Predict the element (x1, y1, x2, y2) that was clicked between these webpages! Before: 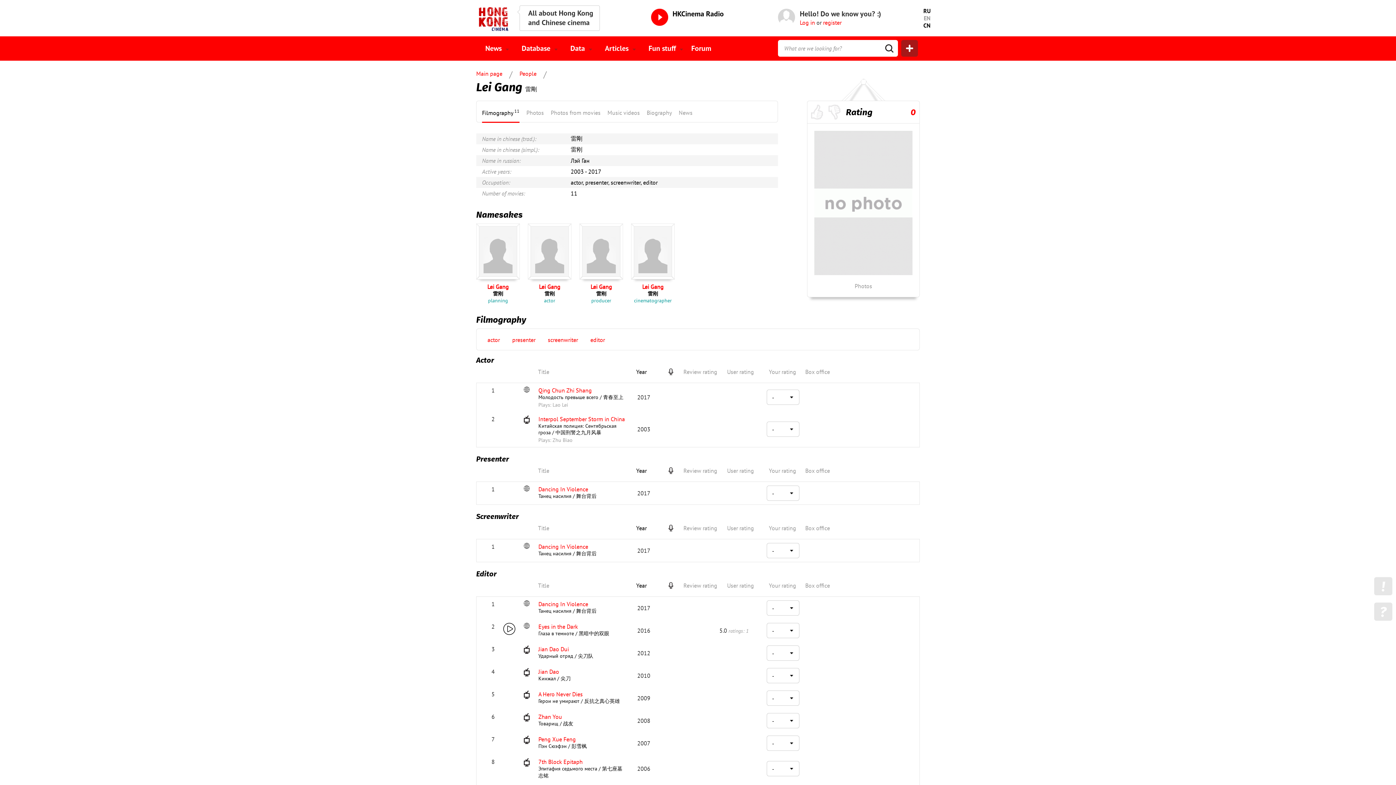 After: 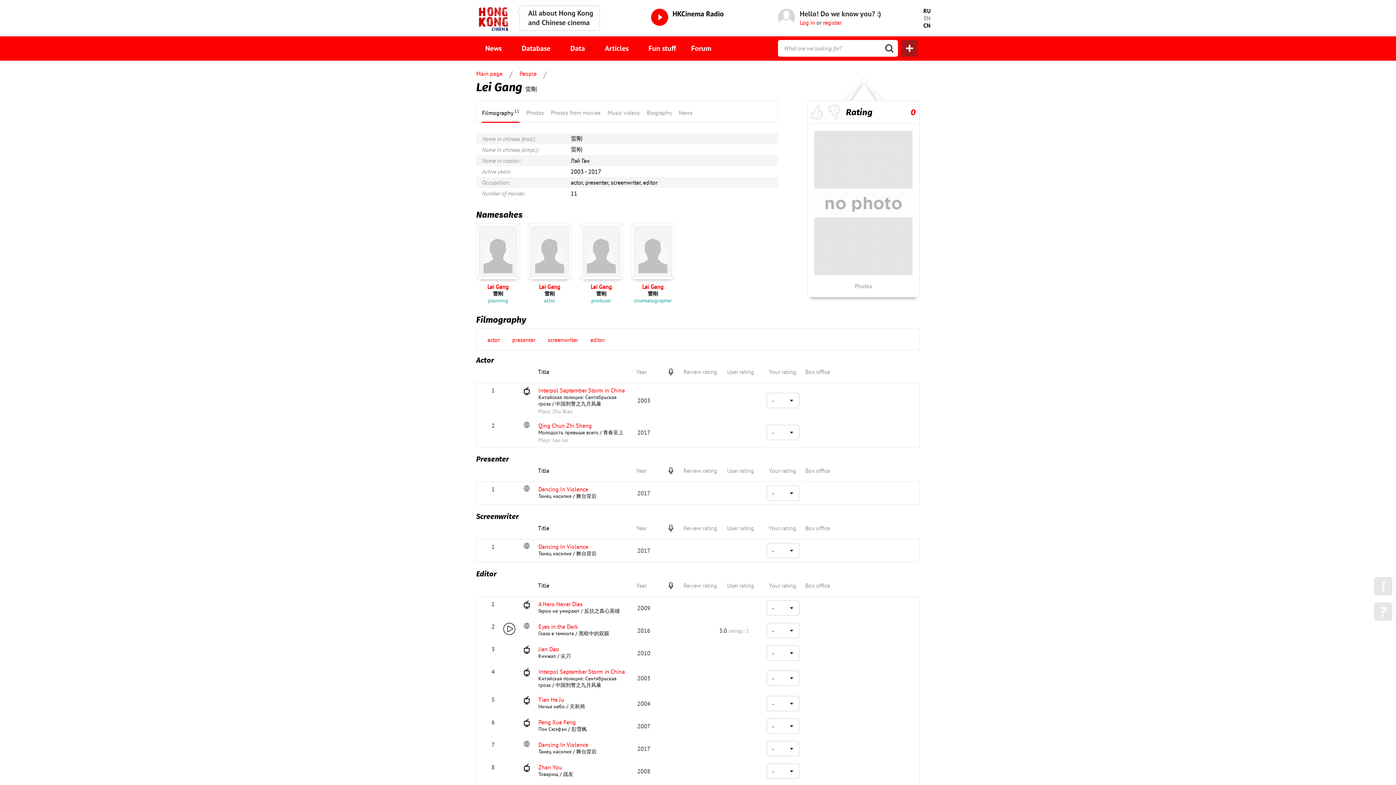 Action: bbox: (538, 524, 549, 532) label: Title